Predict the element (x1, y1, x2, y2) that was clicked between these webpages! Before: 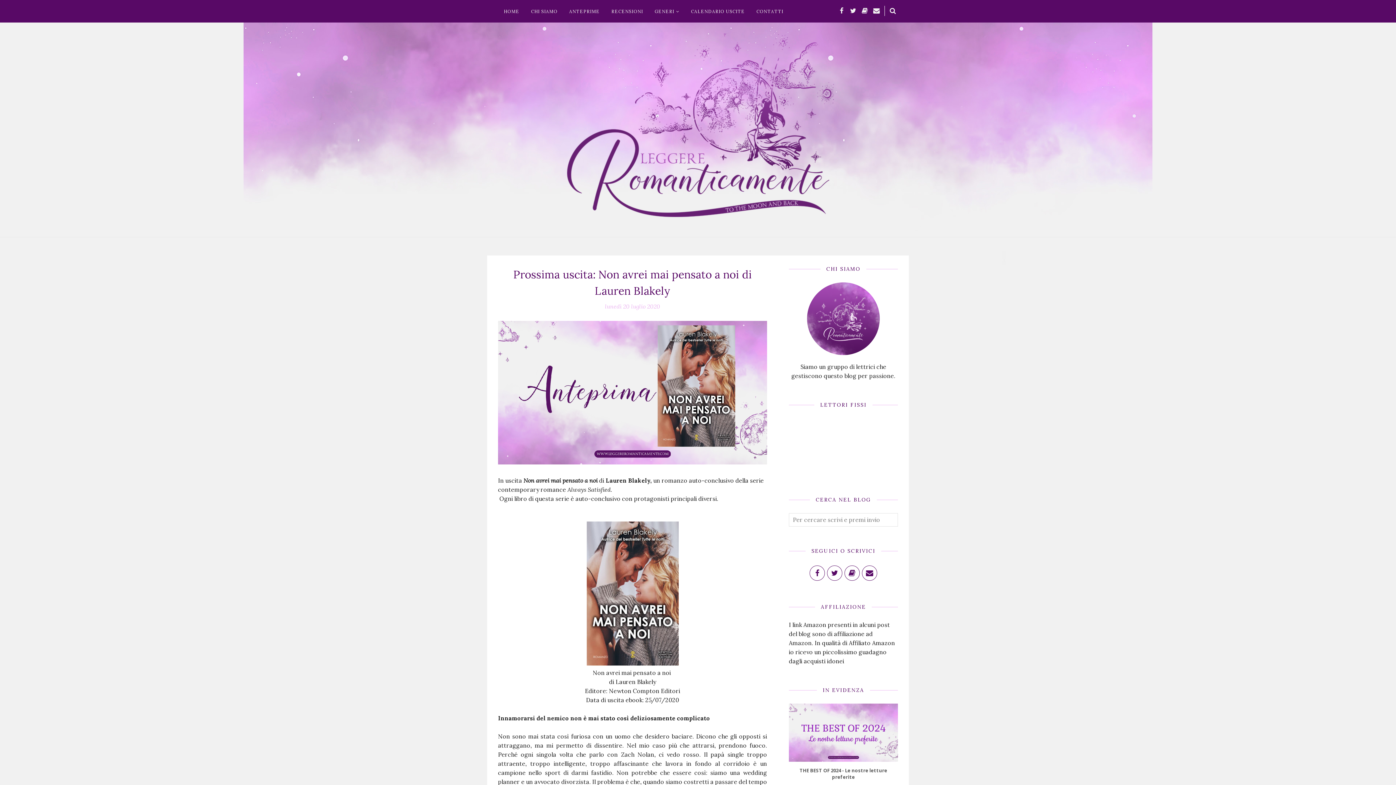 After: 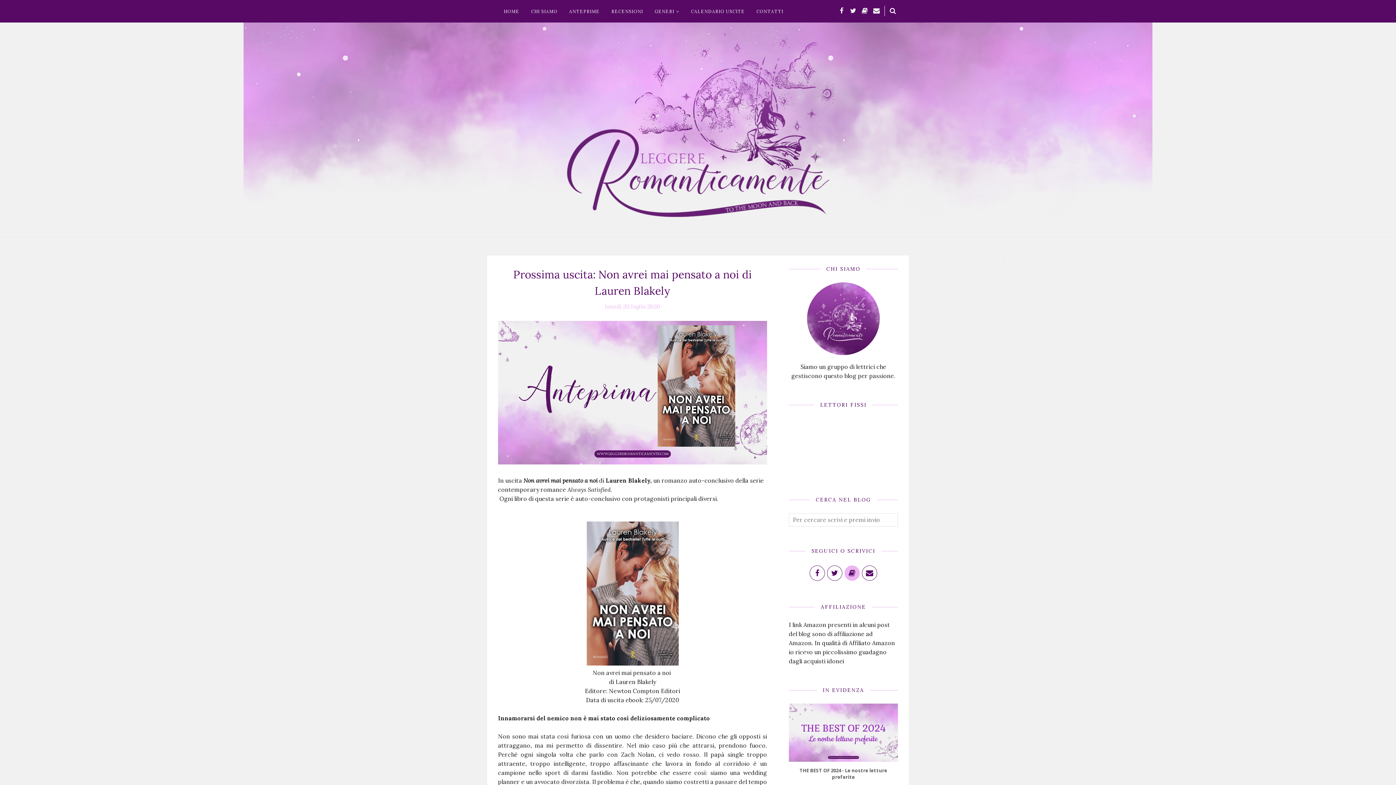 Action: bbox: (844, 565, 860, 581)